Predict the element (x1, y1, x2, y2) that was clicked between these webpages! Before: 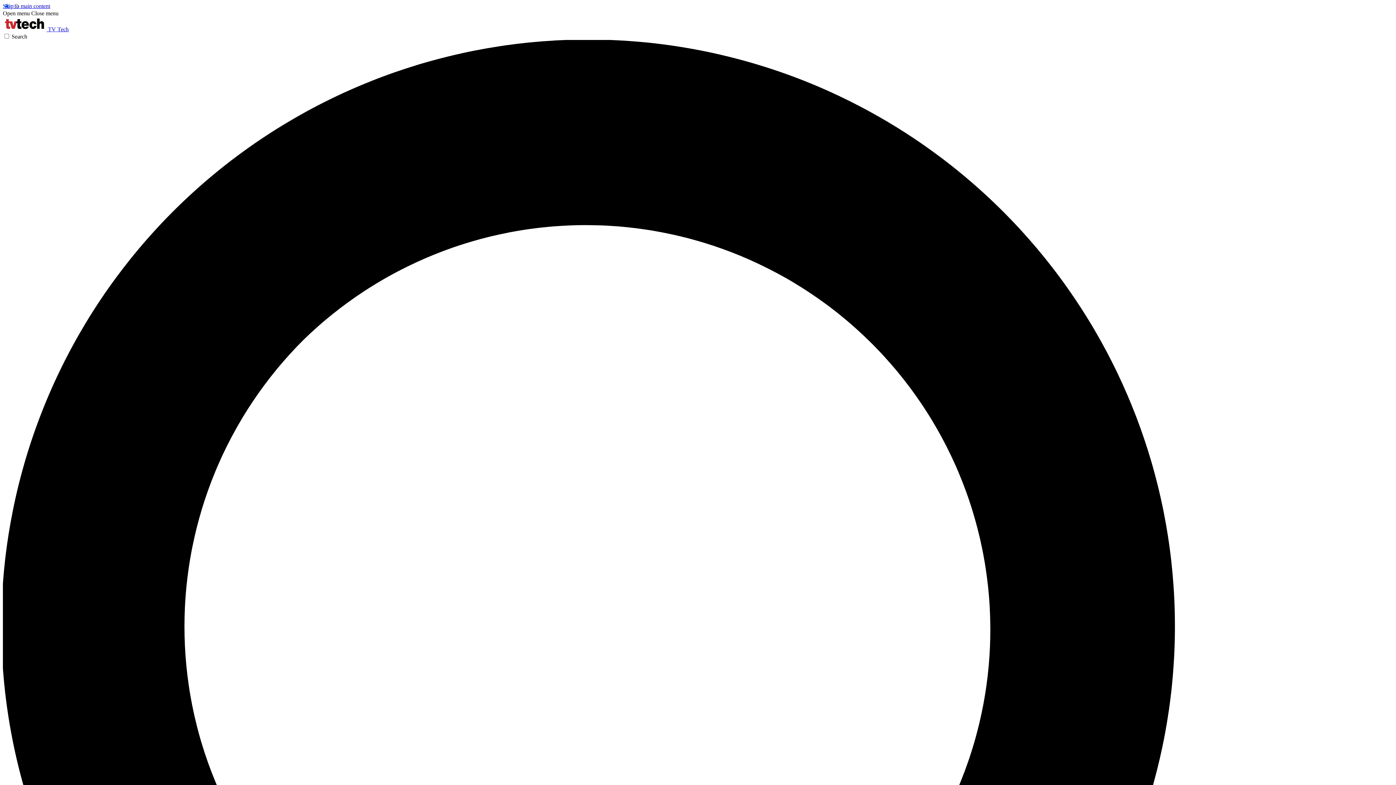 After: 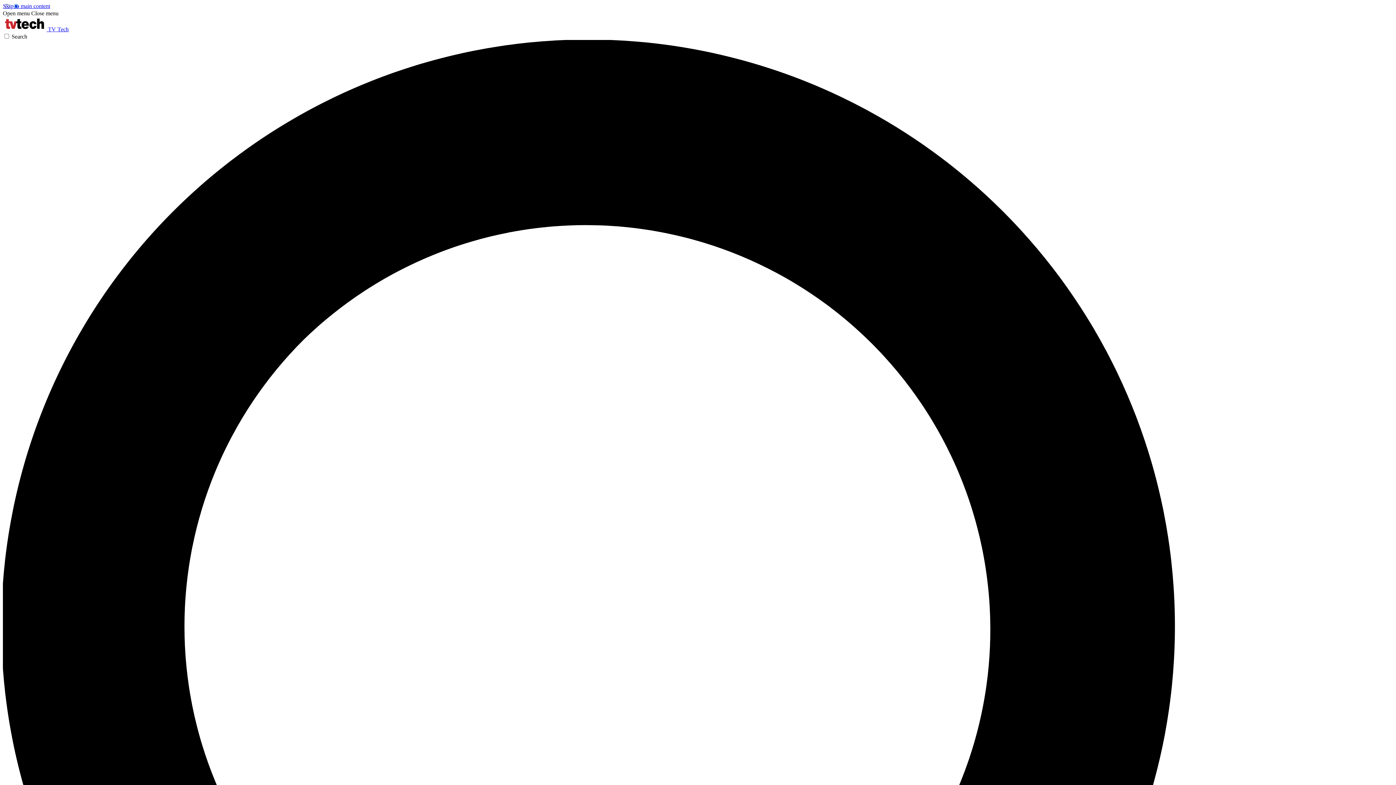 Action: label: Open menu bbox: (2, 10, 29, 16)